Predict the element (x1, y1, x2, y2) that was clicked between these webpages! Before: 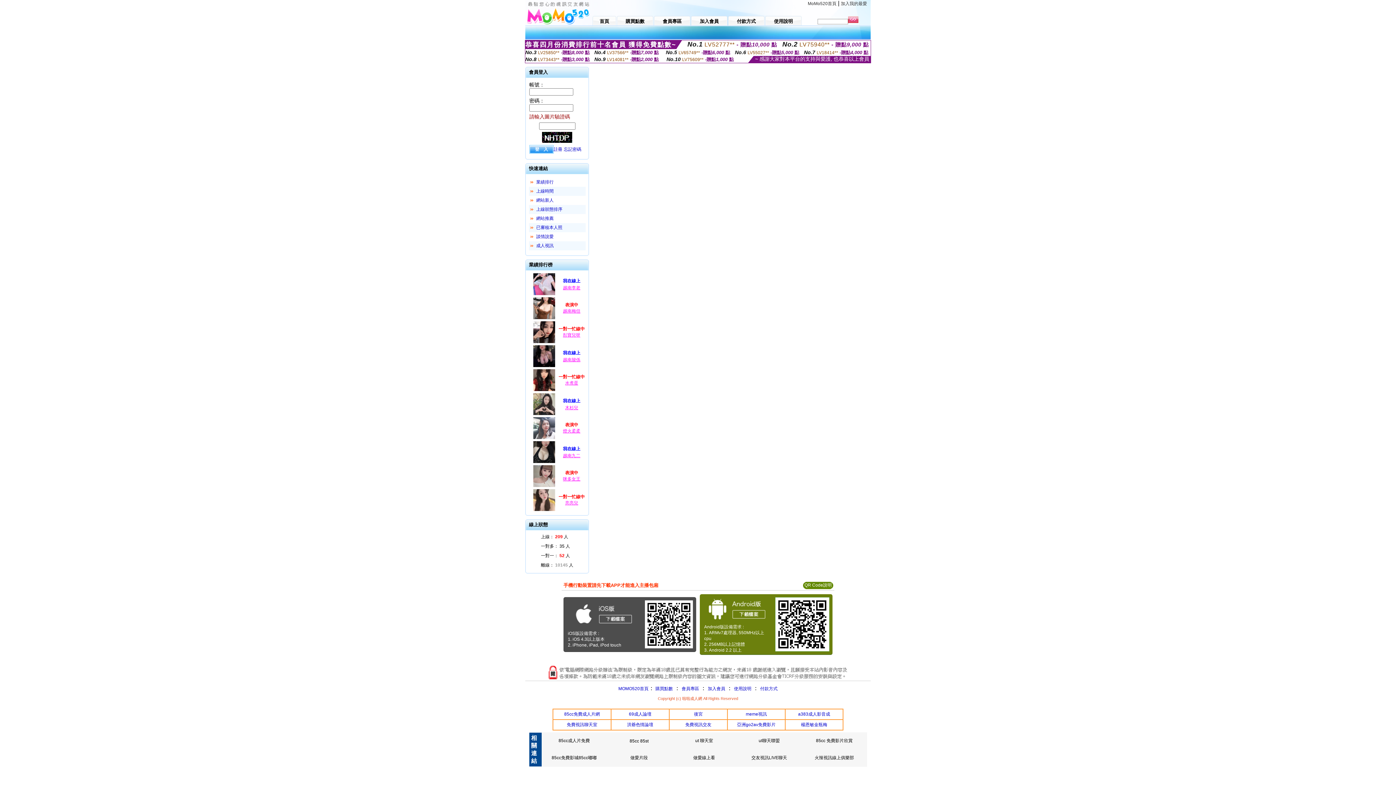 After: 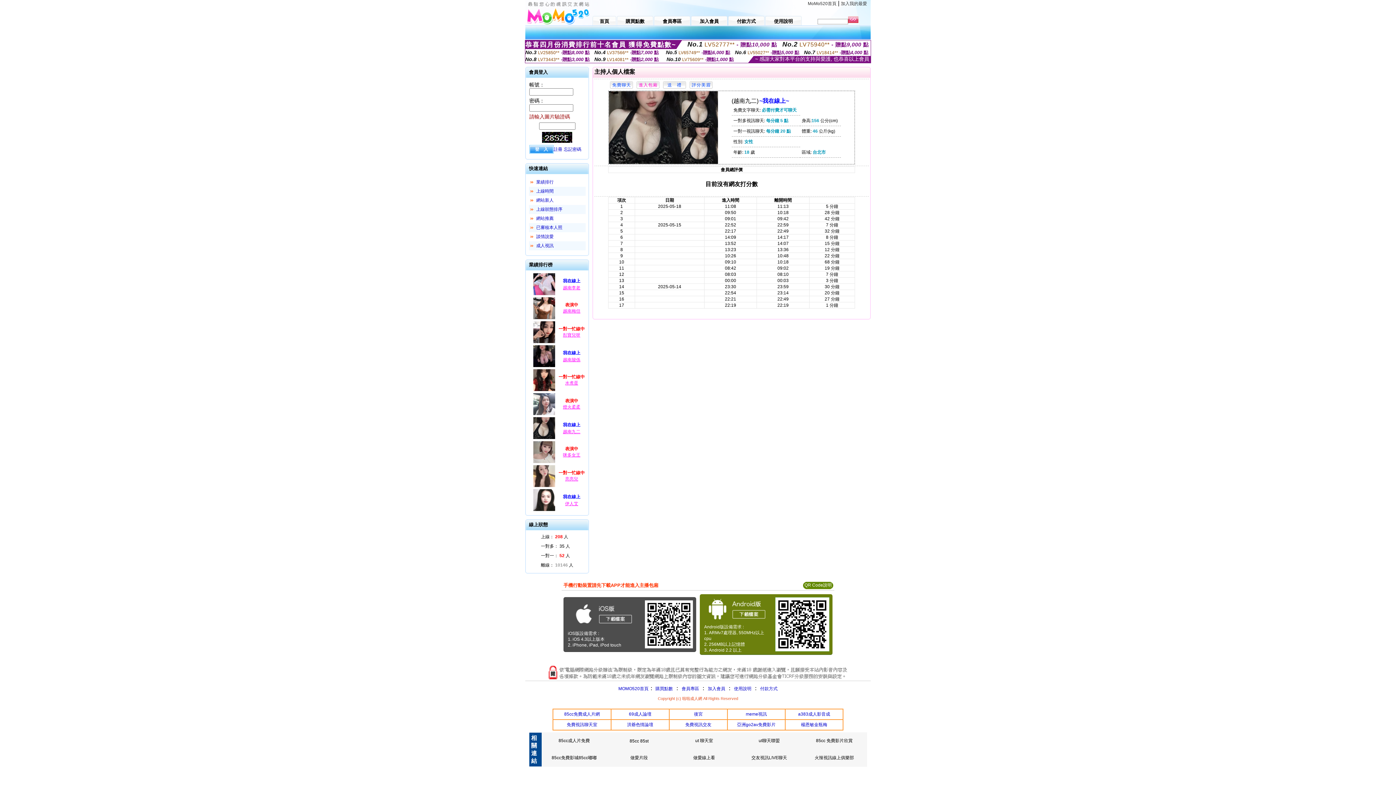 Action: bbox: (563, 453, 580, 458) label: 越南九二